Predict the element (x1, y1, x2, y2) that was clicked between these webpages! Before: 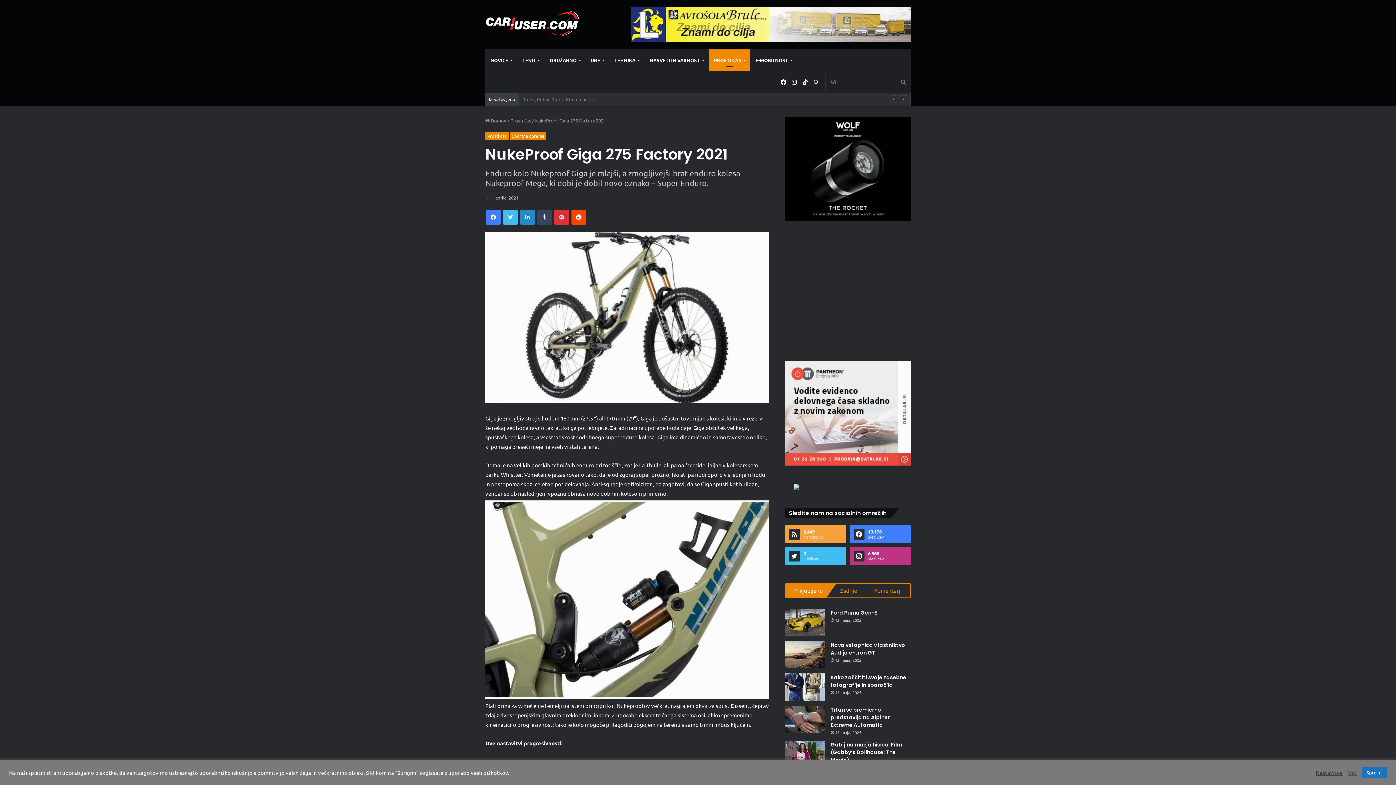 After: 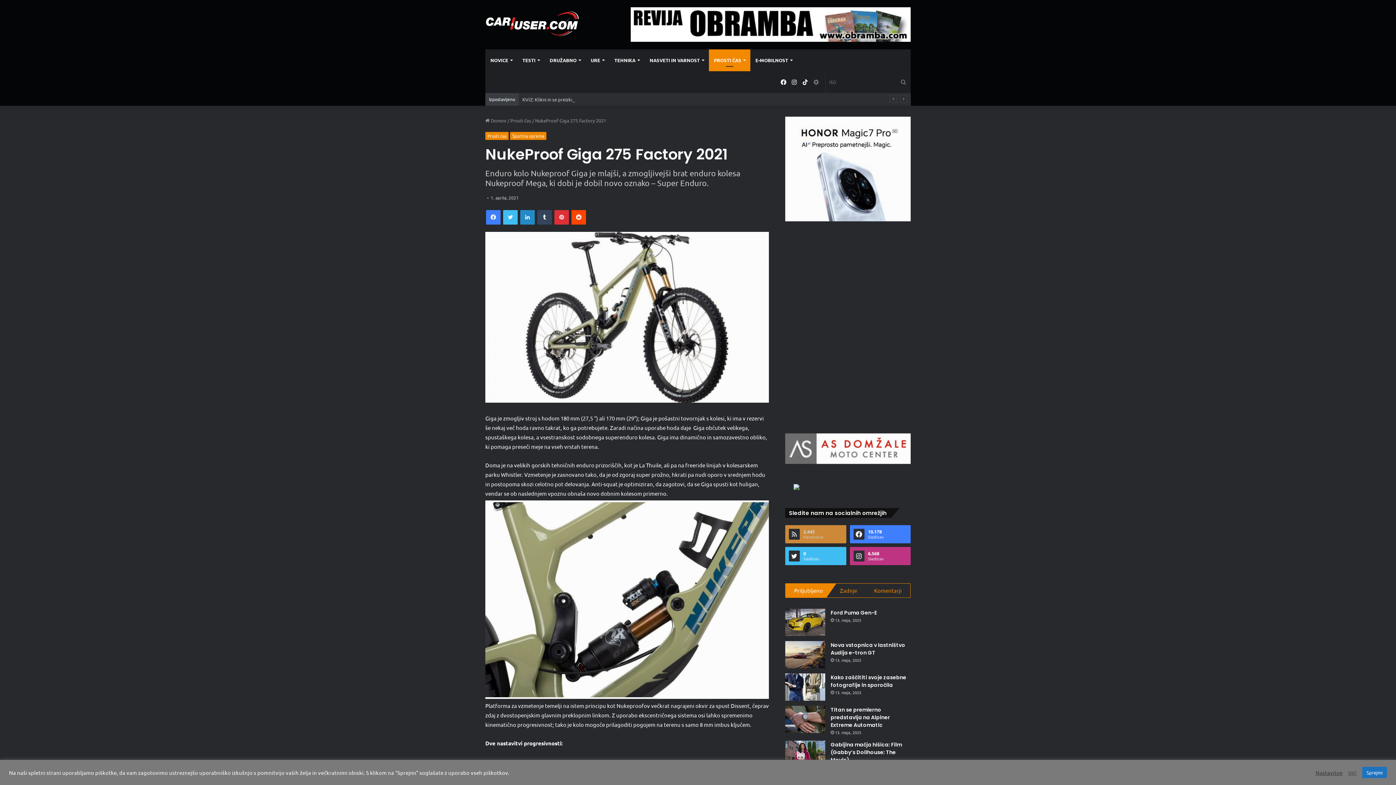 Action: bbox: (785, 525, 846, 543) label: 2.445
Naročnikov